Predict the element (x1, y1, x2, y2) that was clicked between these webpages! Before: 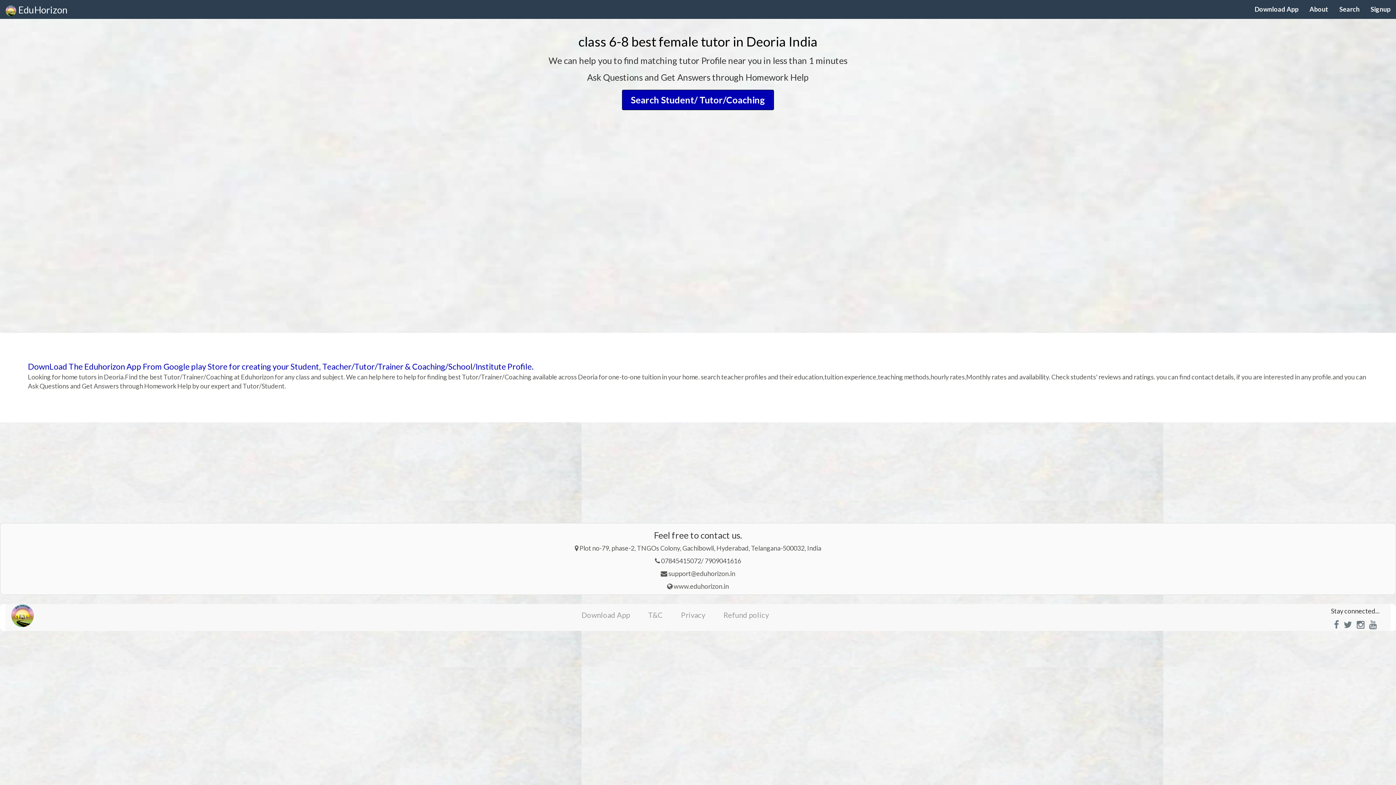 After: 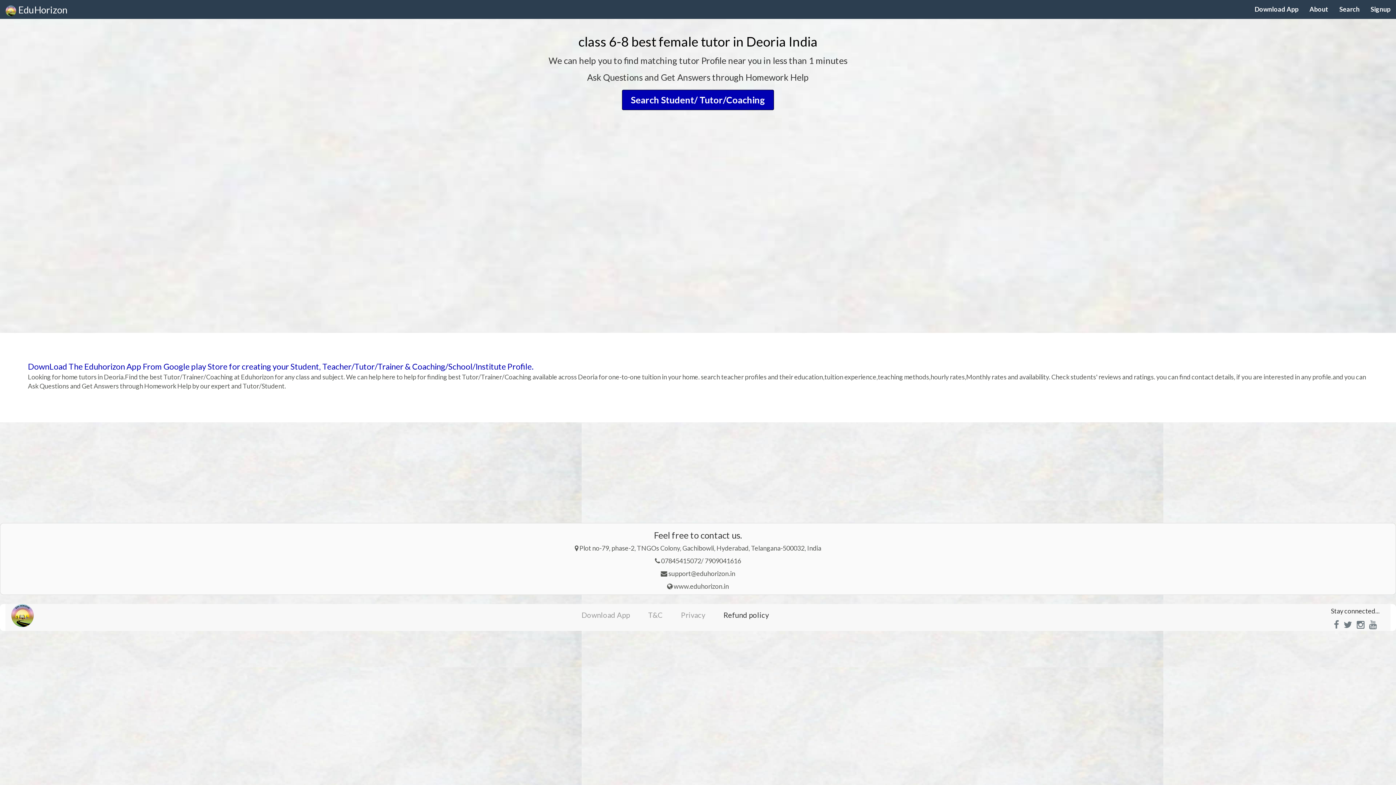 Action: bbox: (714, 604, 778, 626) label: Refund policy